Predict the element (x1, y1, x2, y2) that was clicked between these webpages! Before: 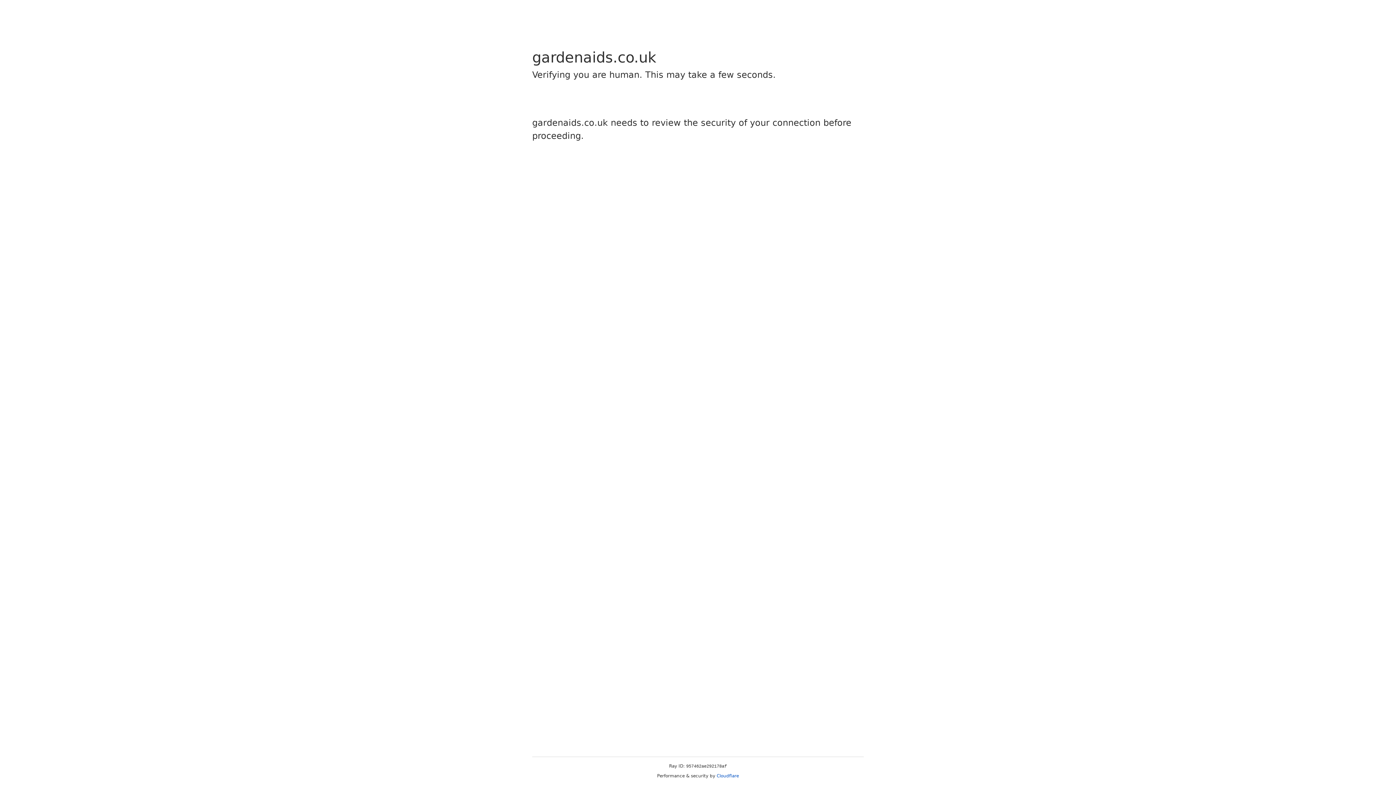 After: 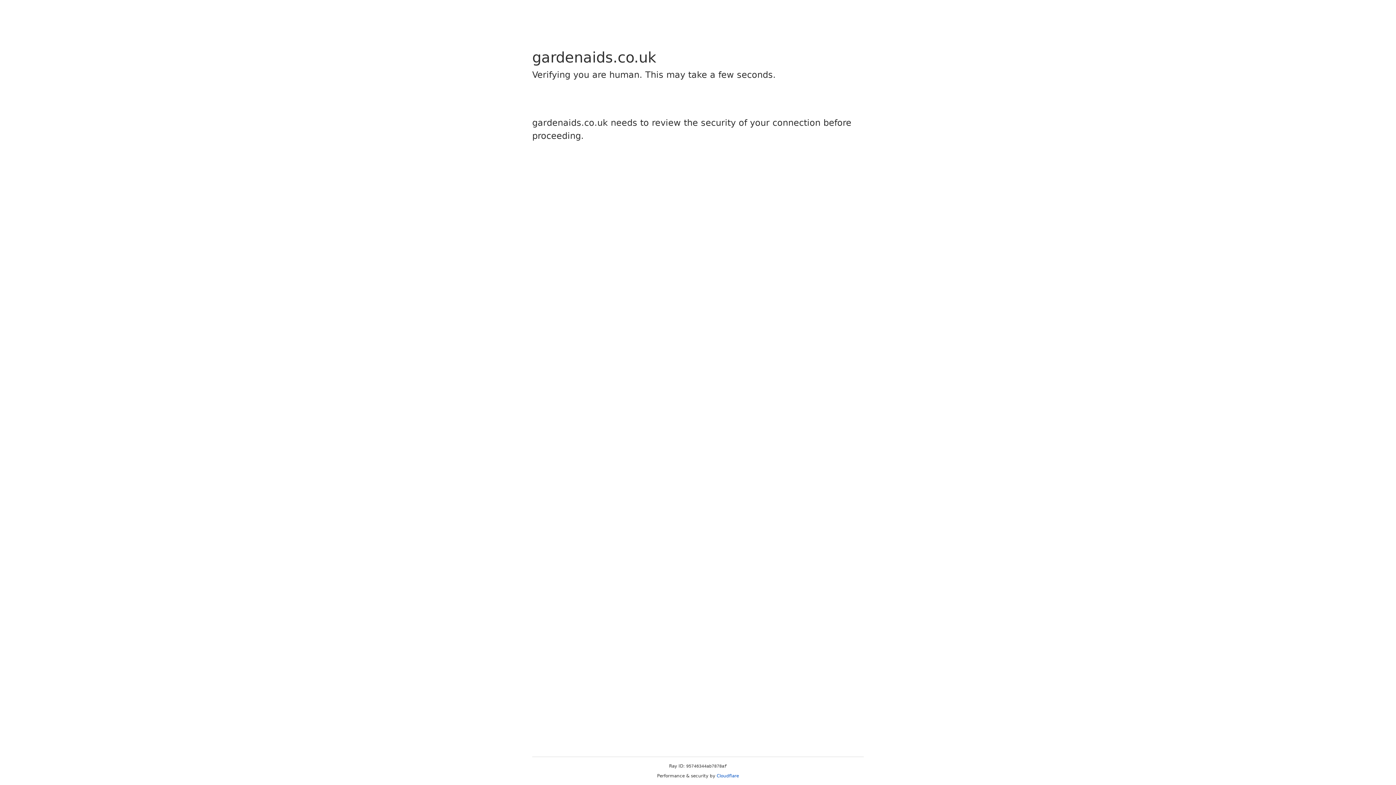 Action: bbox: (716, 773, 739, 778) label: Cloudflare